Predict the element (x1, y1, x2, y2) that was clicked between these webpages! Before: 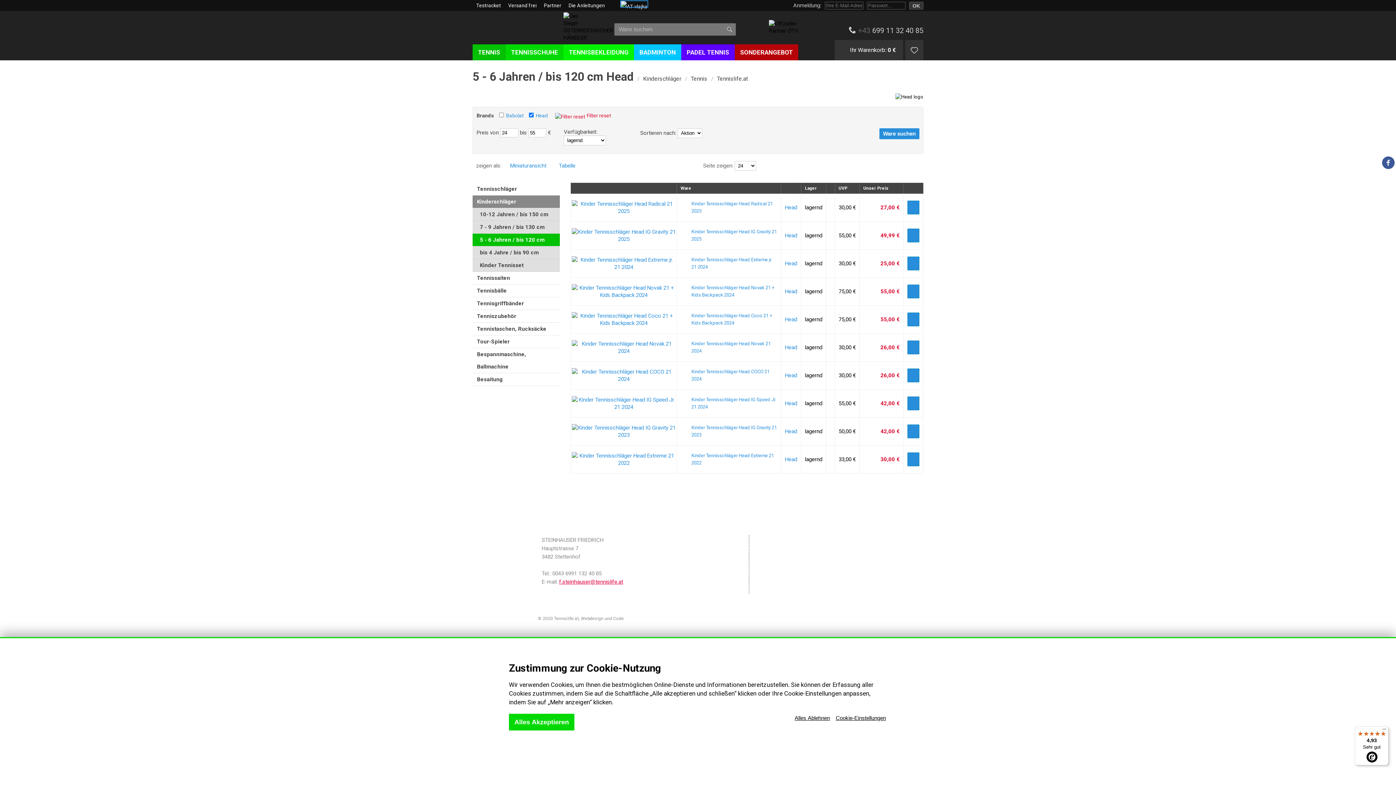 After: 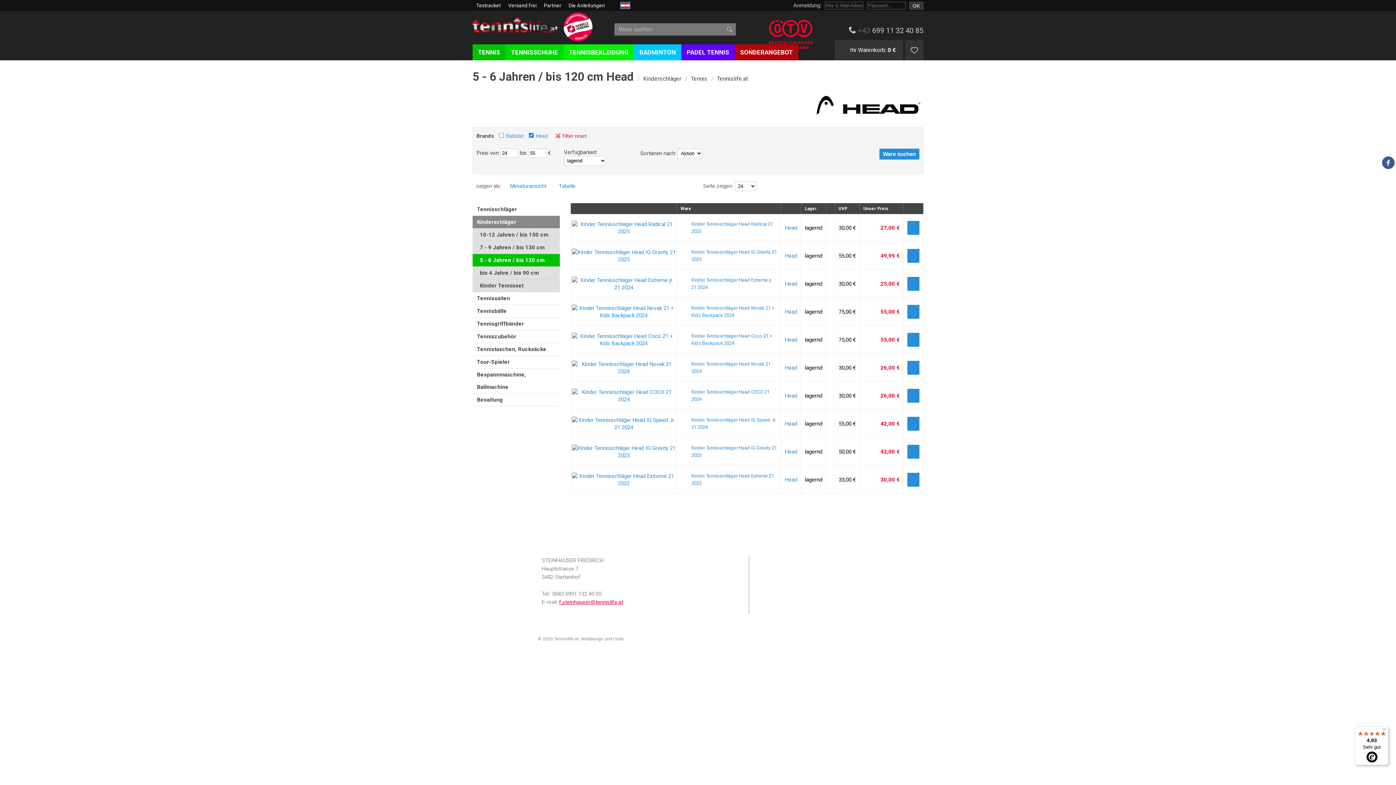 Action: bbox: (785, 428, 797, 434) label: Head